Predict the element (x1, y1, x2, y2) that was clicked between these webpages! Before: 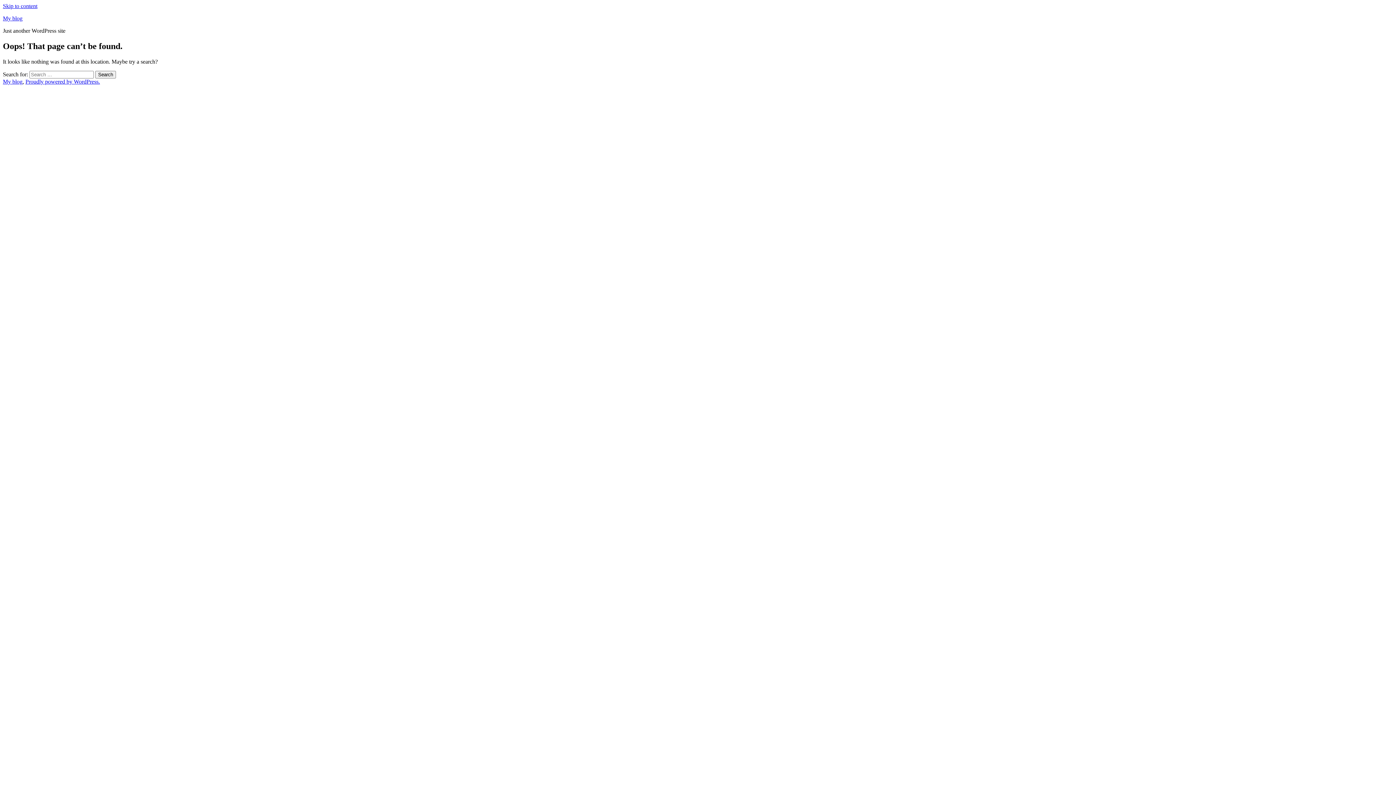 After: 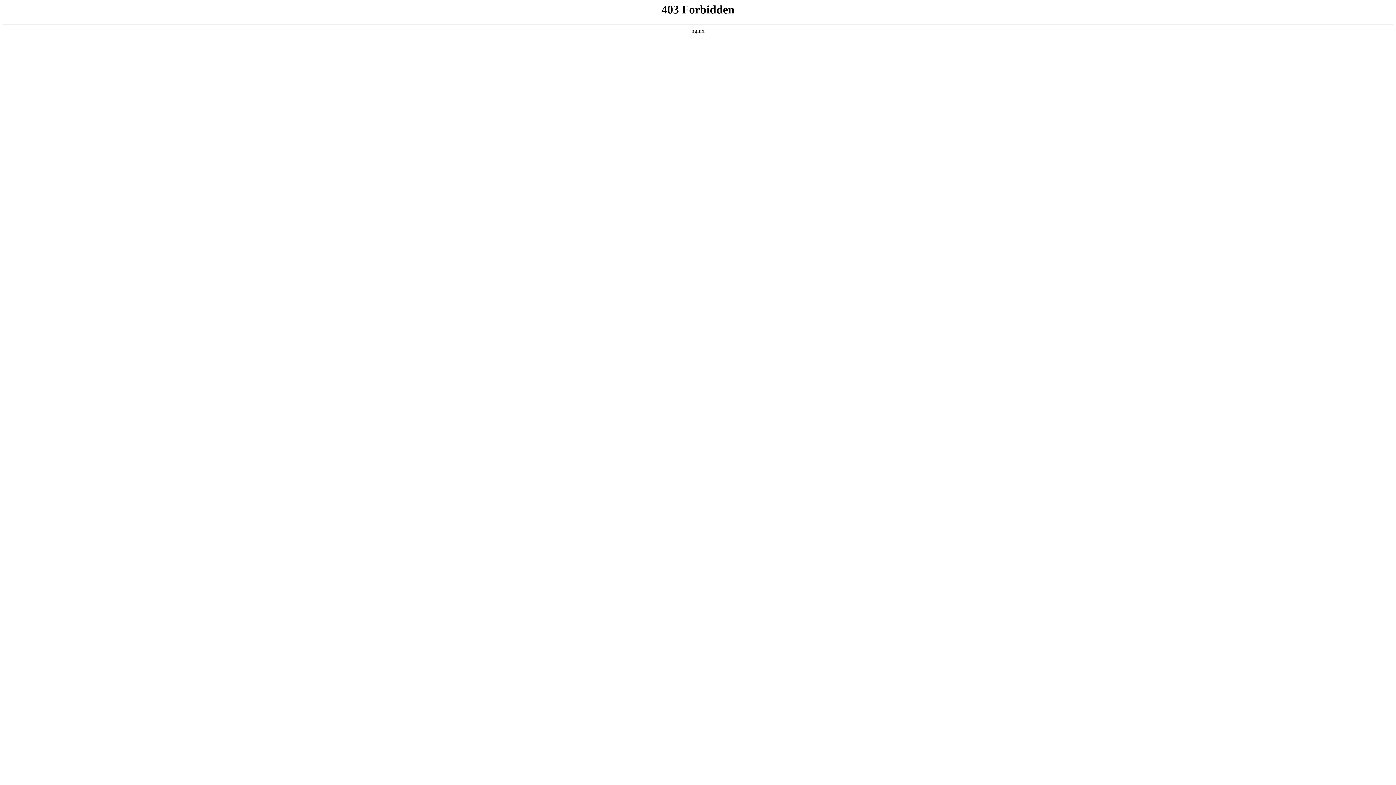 Action: label: Proudly powered by WordPress. bbox: (25, 78, 100, 84)